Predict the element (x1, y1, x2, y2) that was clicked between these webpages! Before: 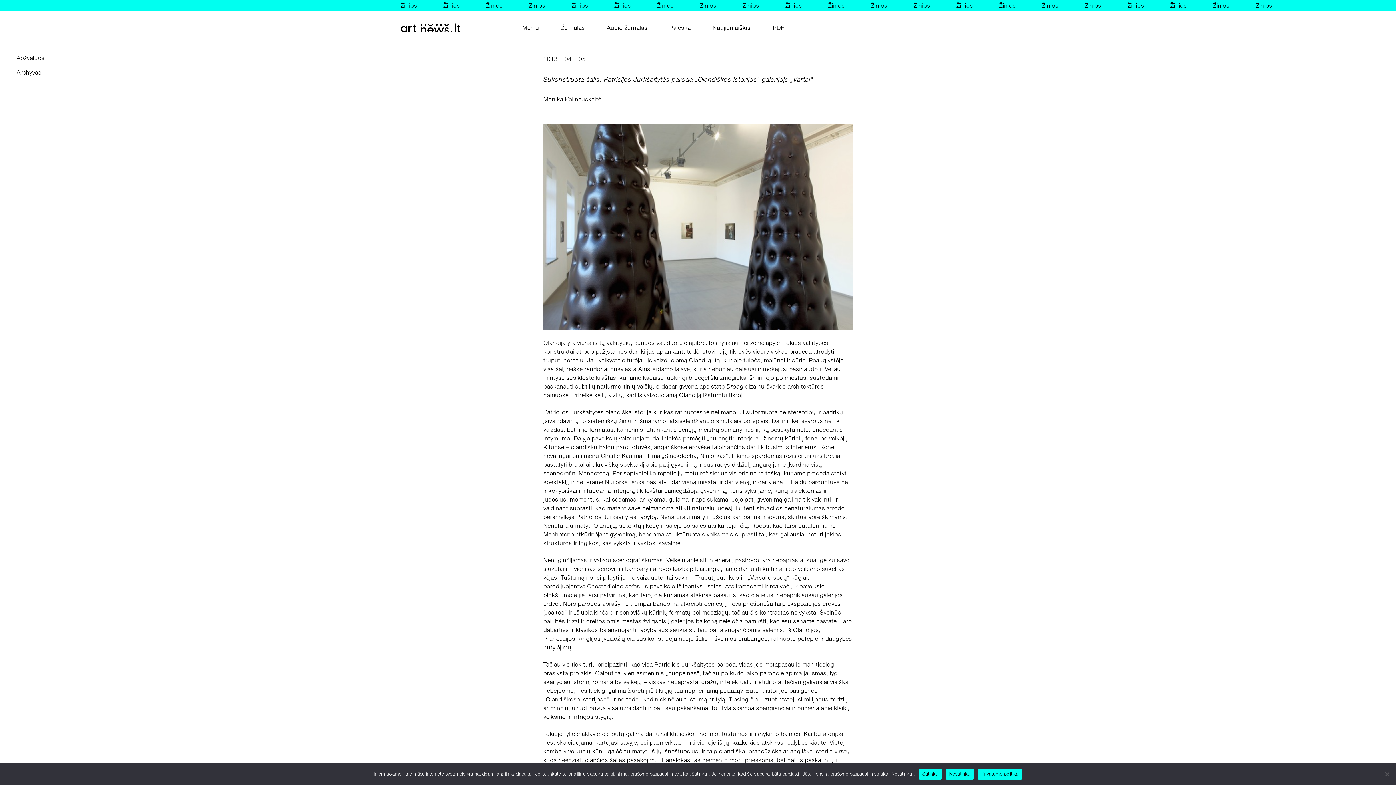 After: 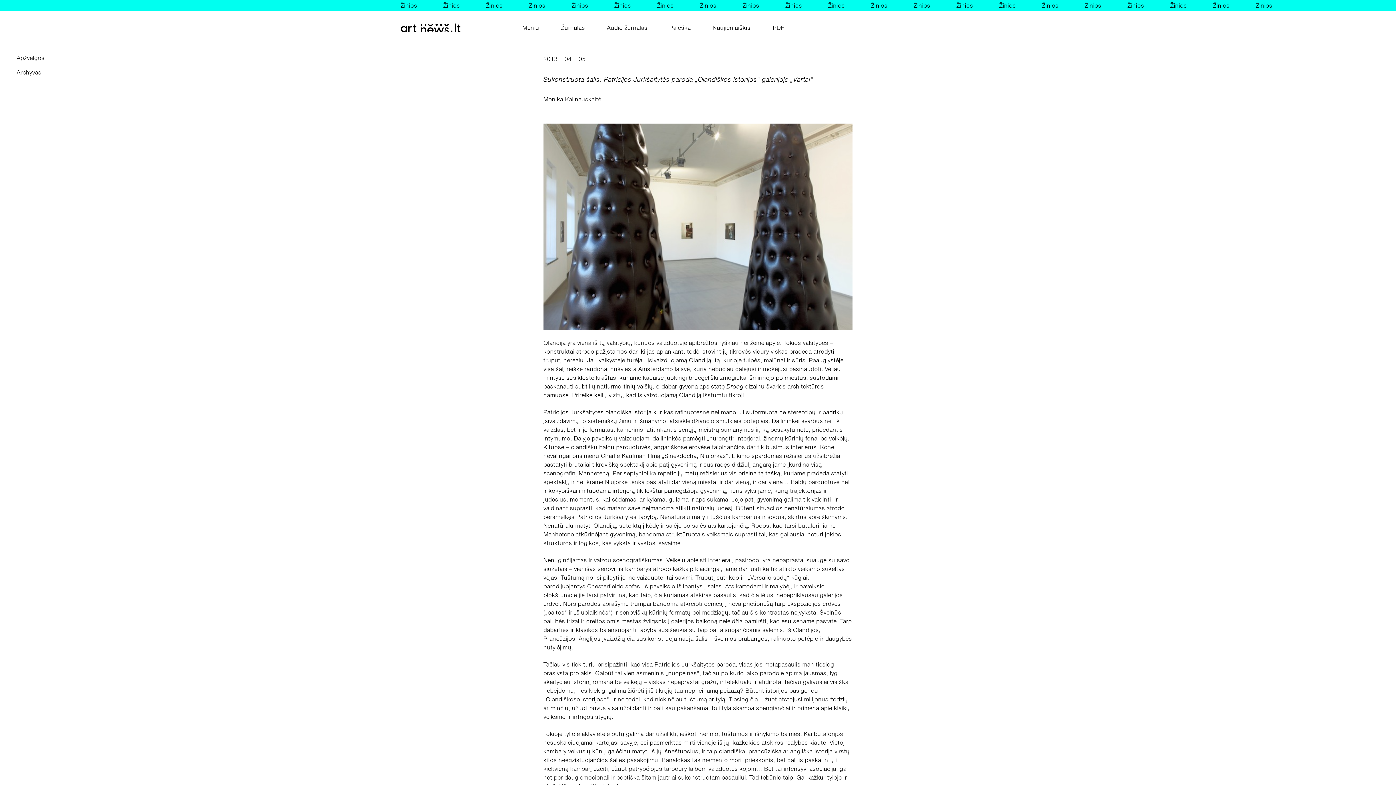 Action: label: Nesutinku bbox: (945, 768, 974, 779)